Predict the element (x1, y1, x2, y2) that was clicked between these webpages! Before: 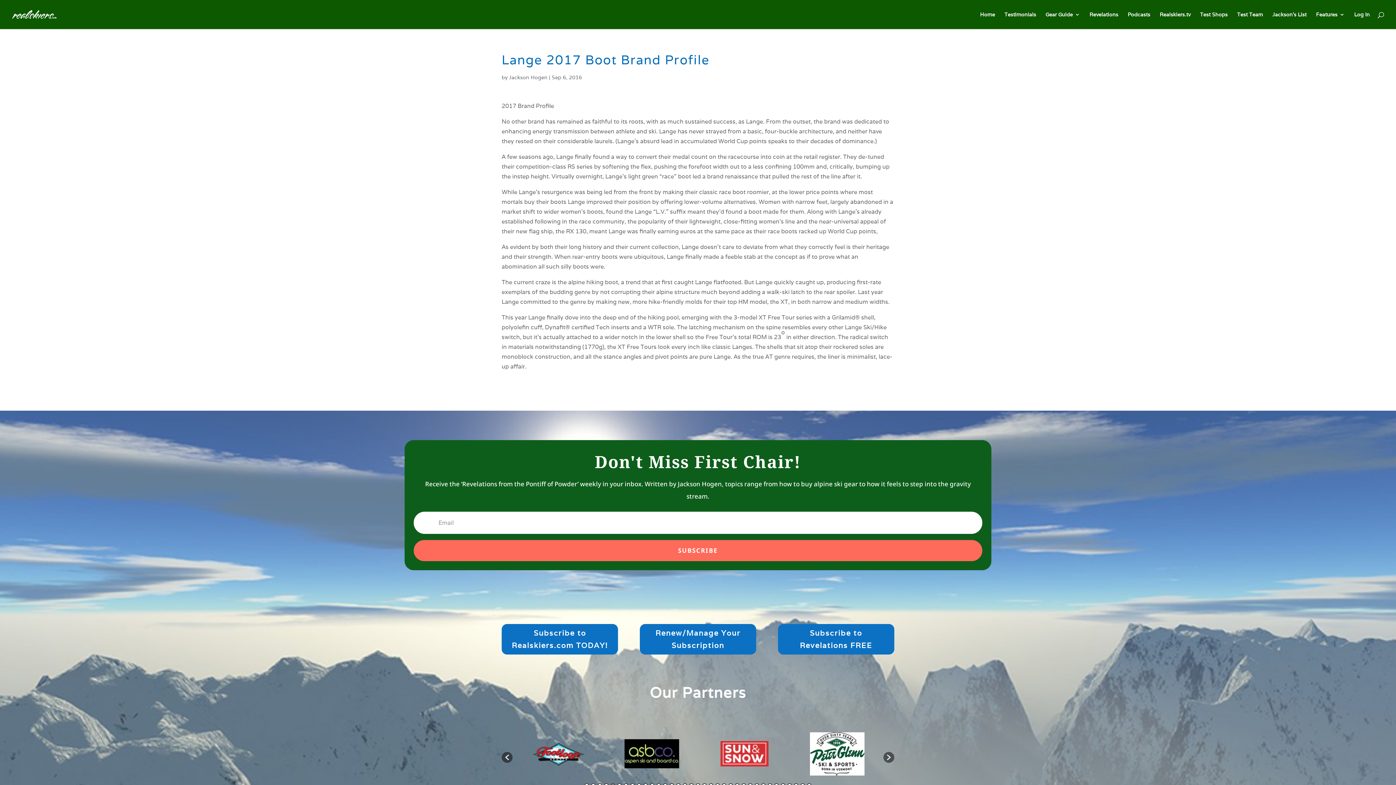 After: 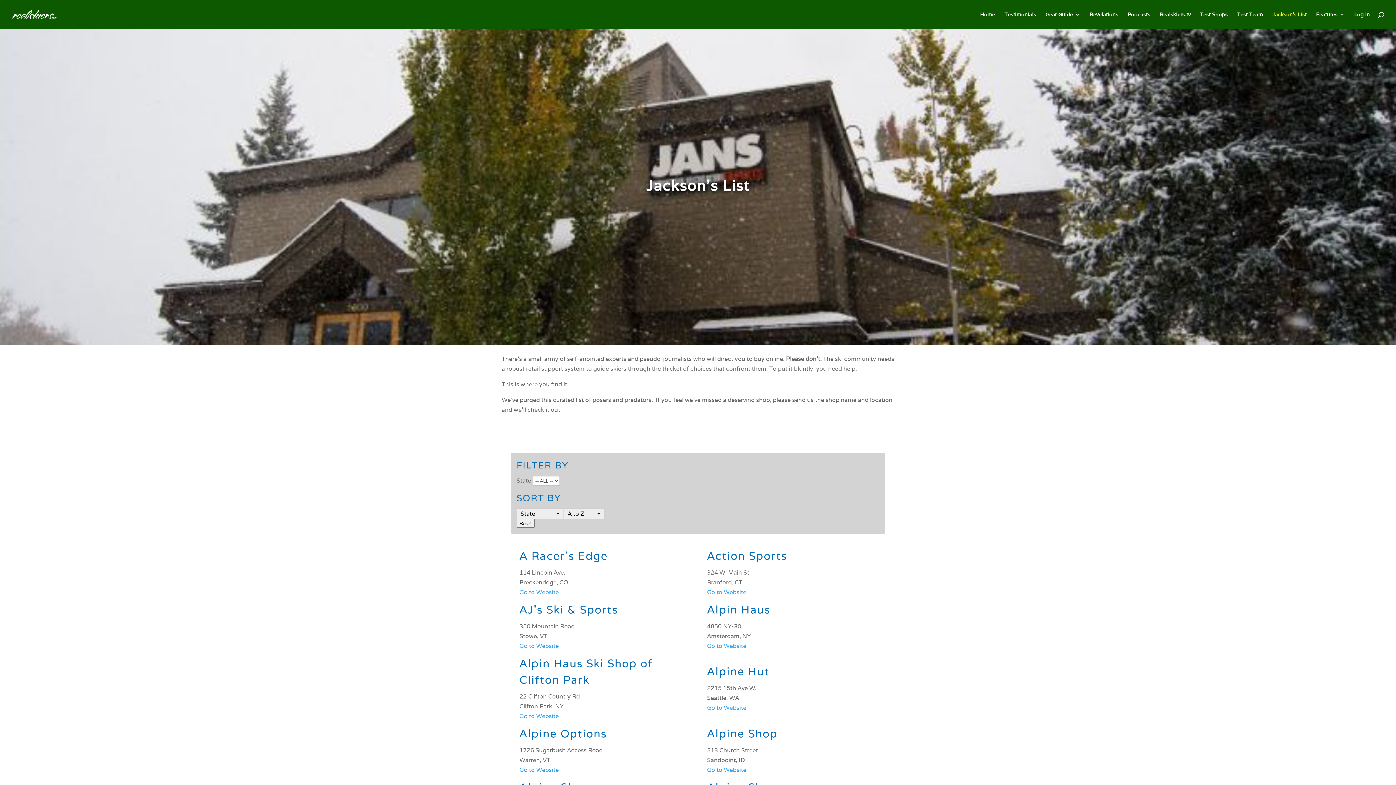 Action: label: Jackson’s List bbox: (1272, 12, 1306, 29)